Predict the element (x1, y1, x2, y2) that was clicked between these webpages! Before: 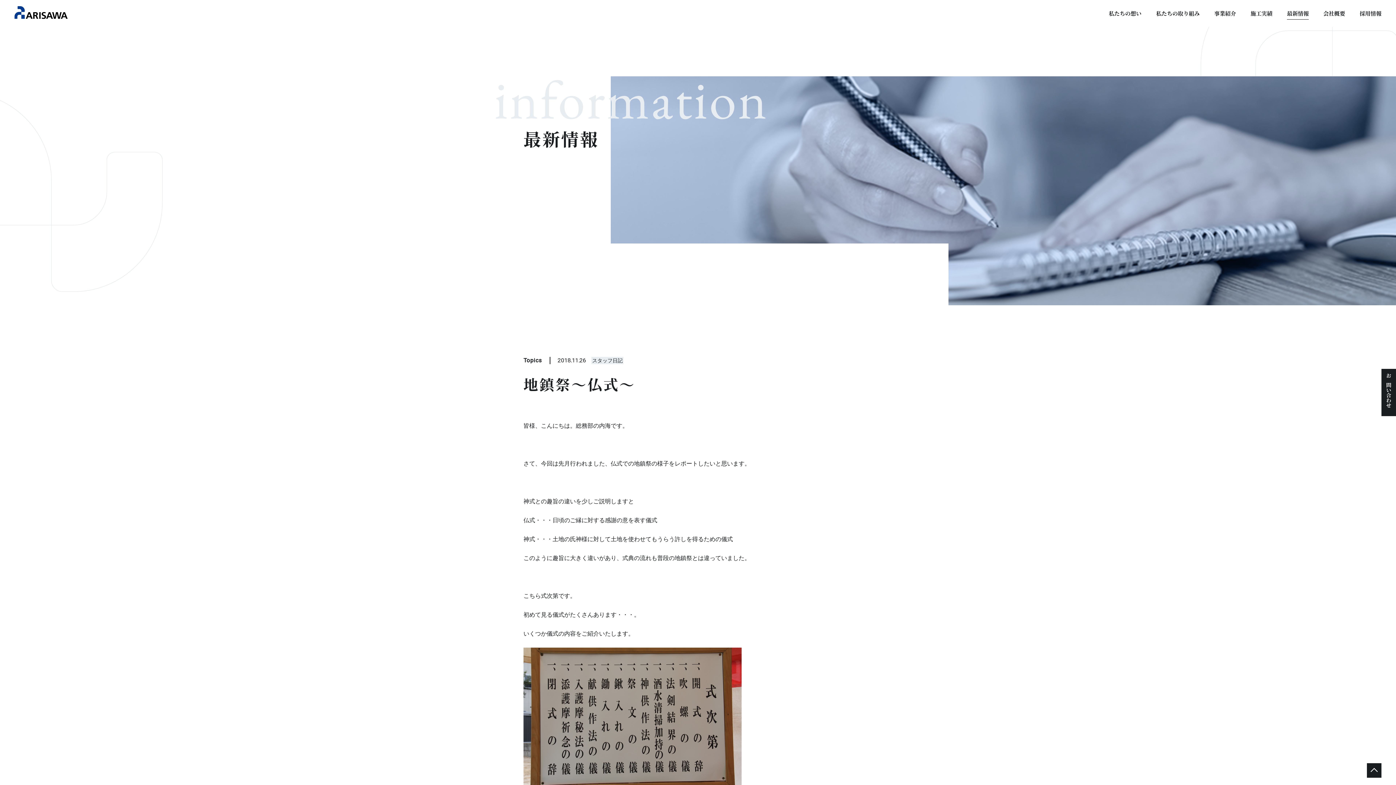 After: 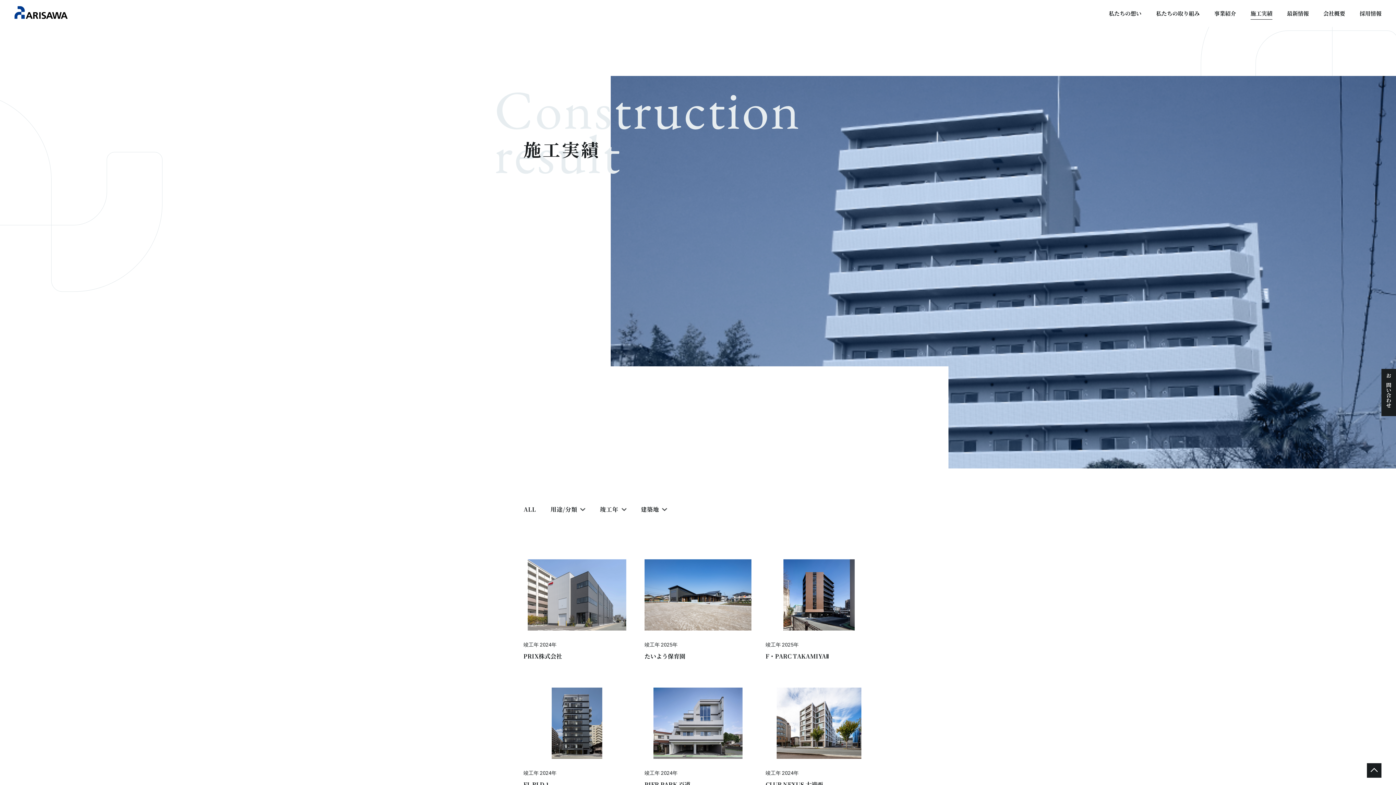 Action: label: 施工実績 bbox: (1250, 8, 1272, 18)